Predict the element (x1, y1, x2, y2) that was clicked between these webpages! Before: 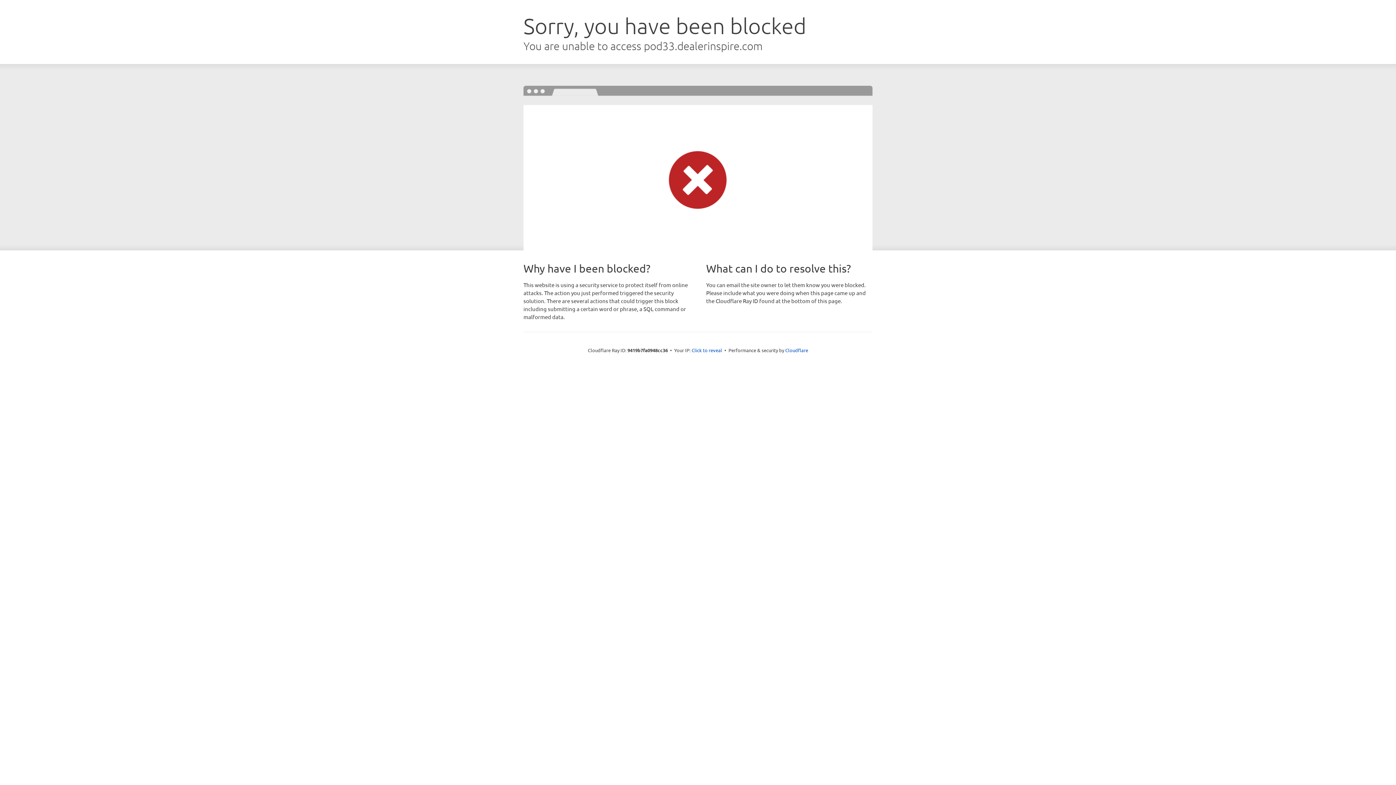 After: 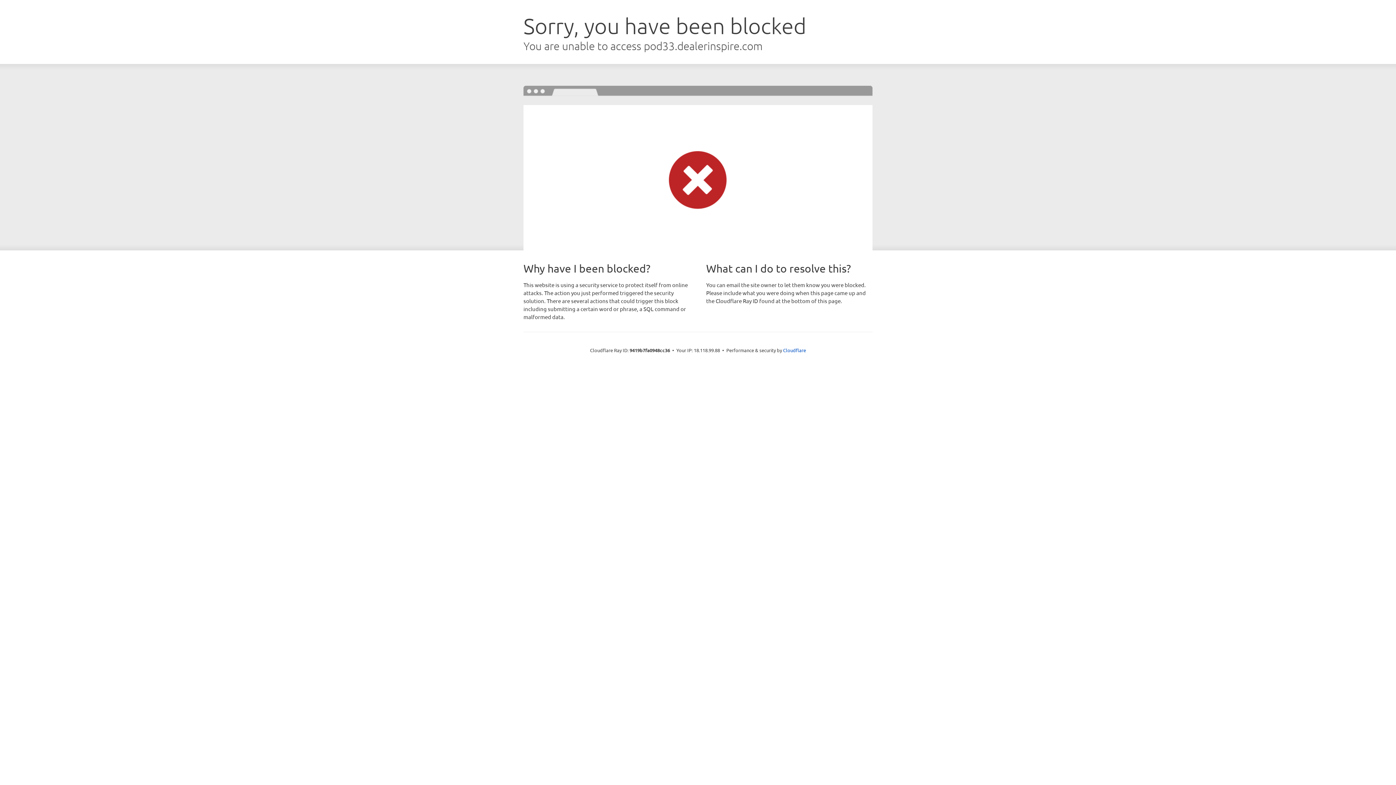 Action: bbox: (691, 346, 722, 353) label: Click to reveal